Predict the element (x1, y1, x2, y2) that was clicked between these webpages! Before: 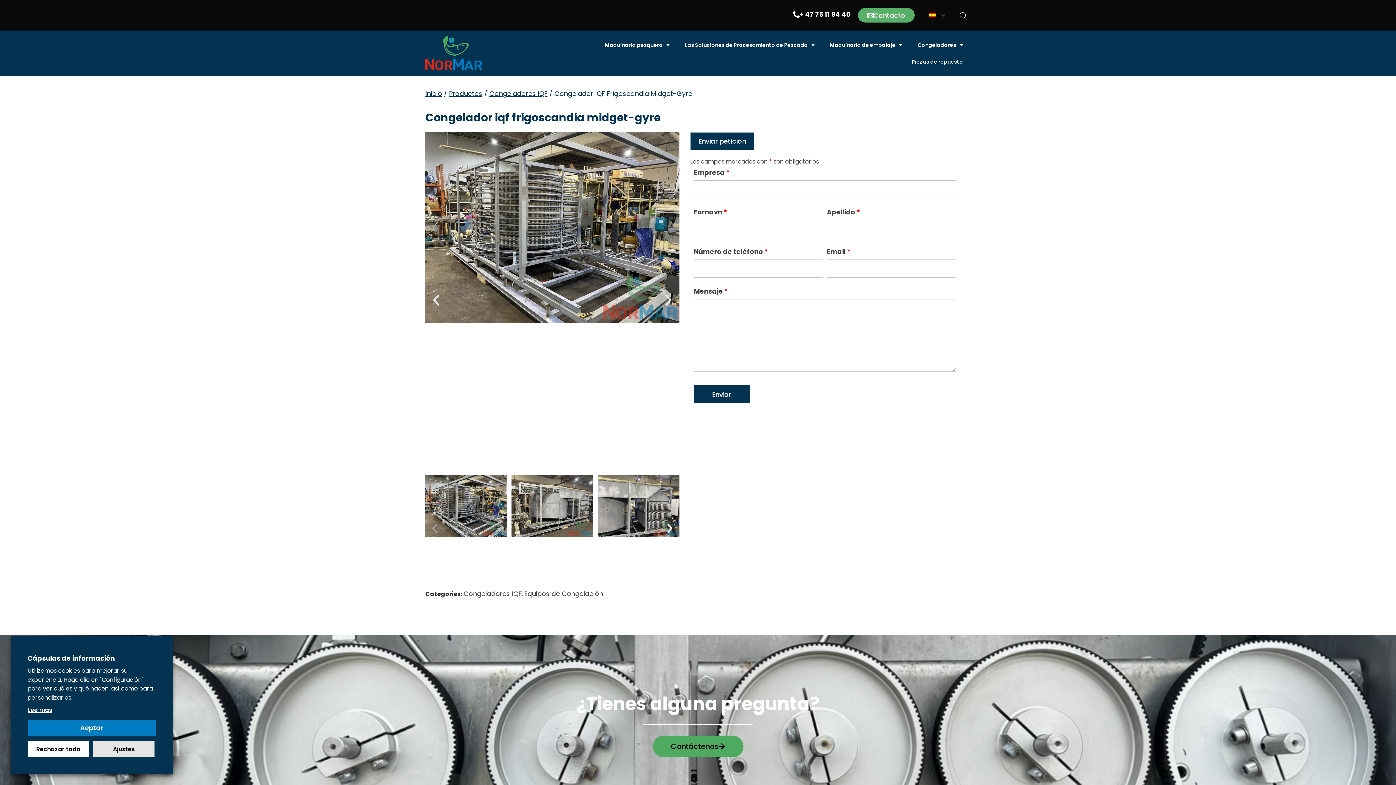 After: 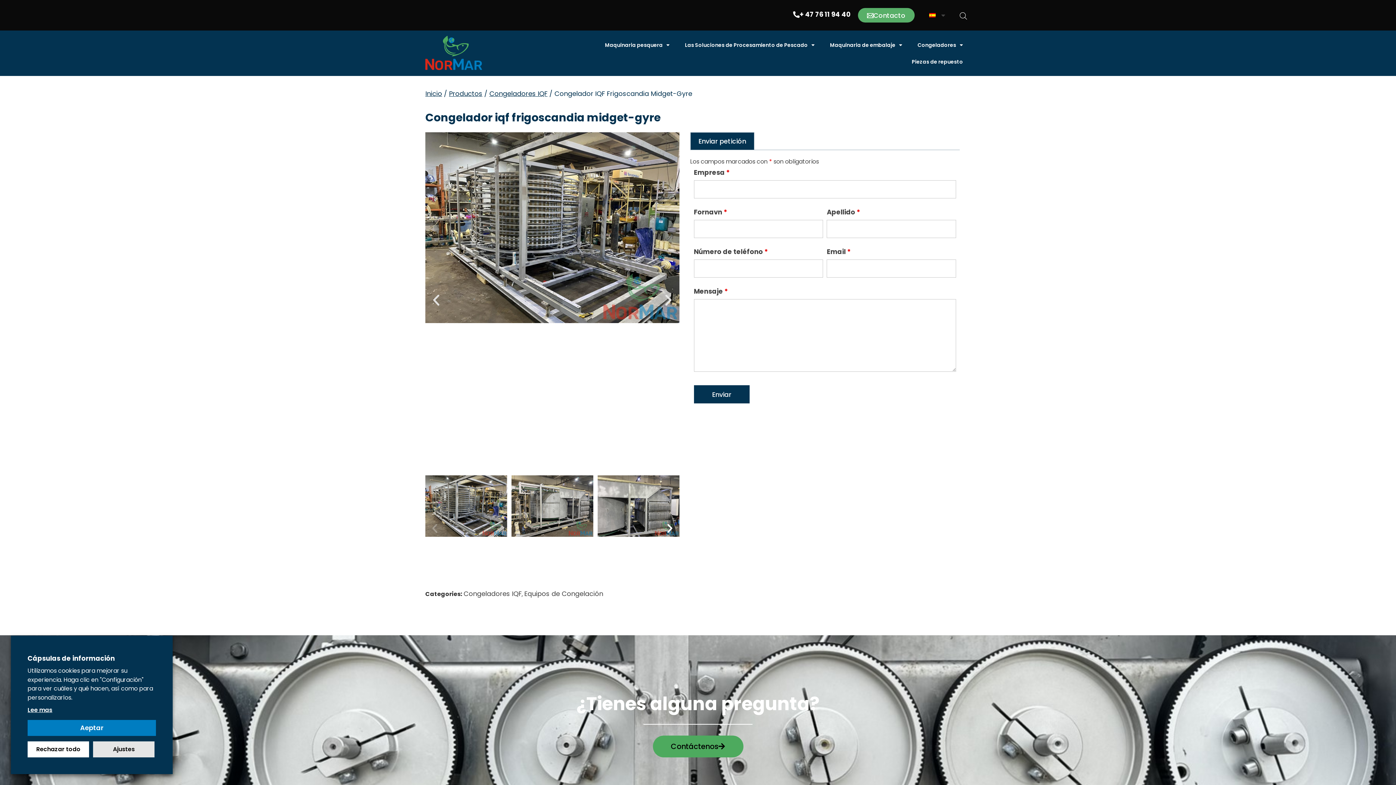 Action: label: + 47 76 11 94 40 bbox: (793, 11, 850, 17)